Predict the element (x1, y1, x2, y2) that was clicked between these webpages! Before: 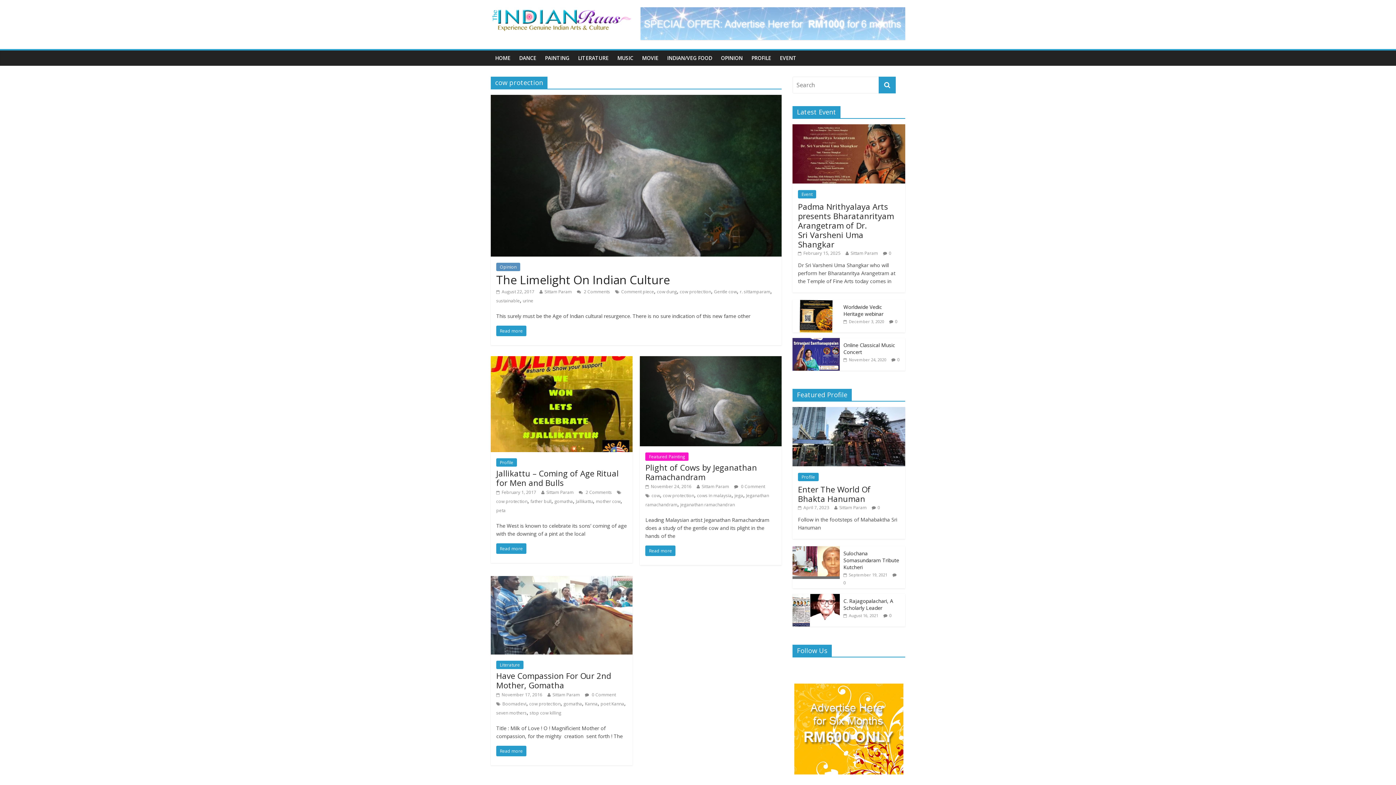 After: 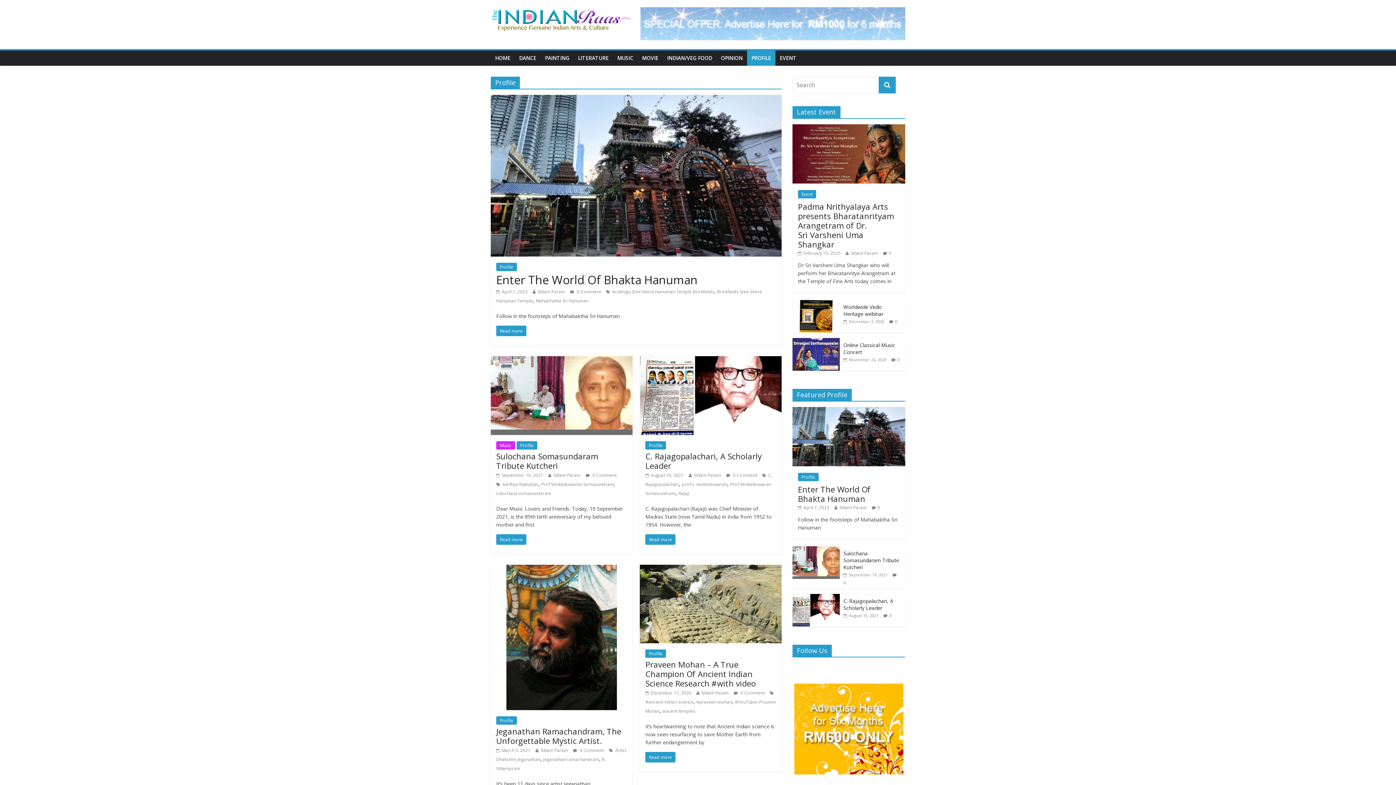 Action: label: PROFILE bbox: (747, 50, 775, 65)